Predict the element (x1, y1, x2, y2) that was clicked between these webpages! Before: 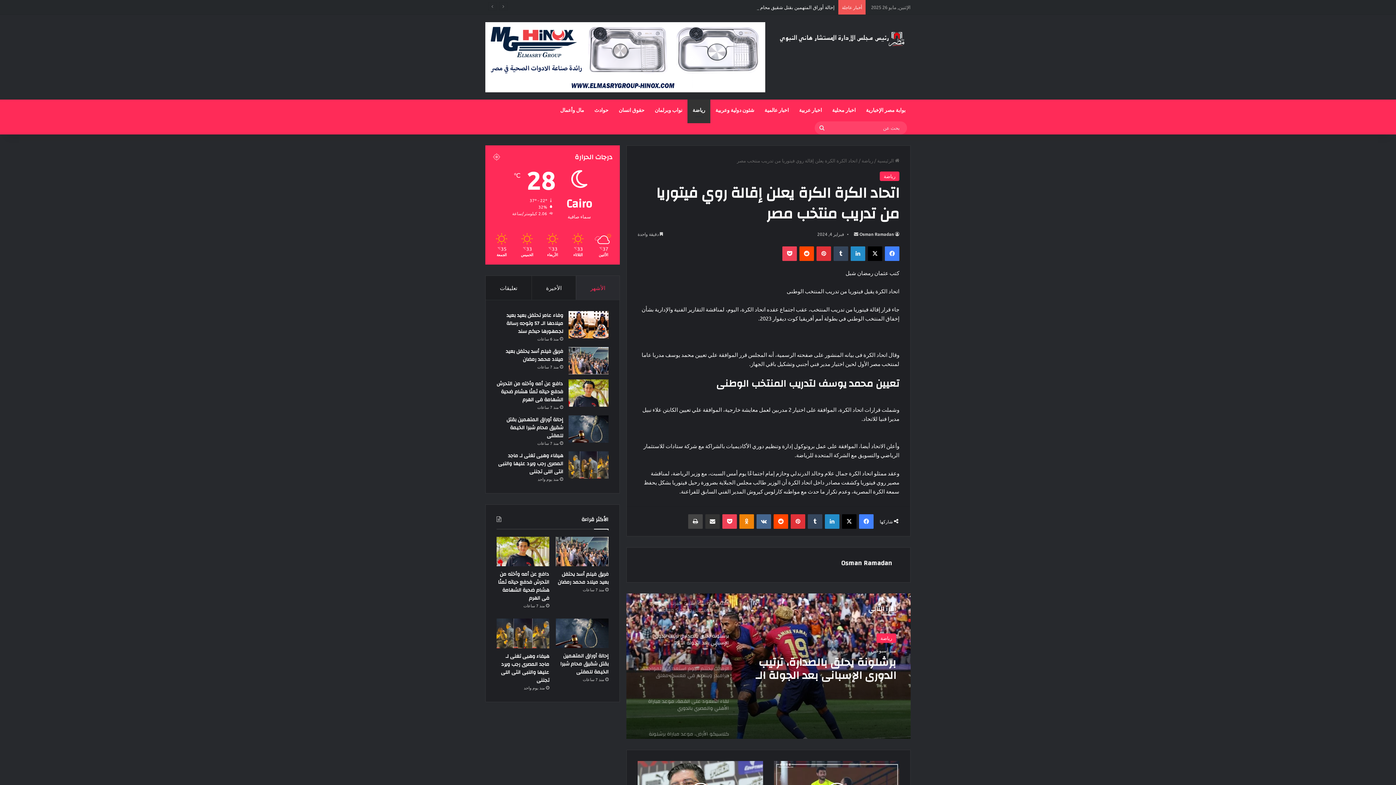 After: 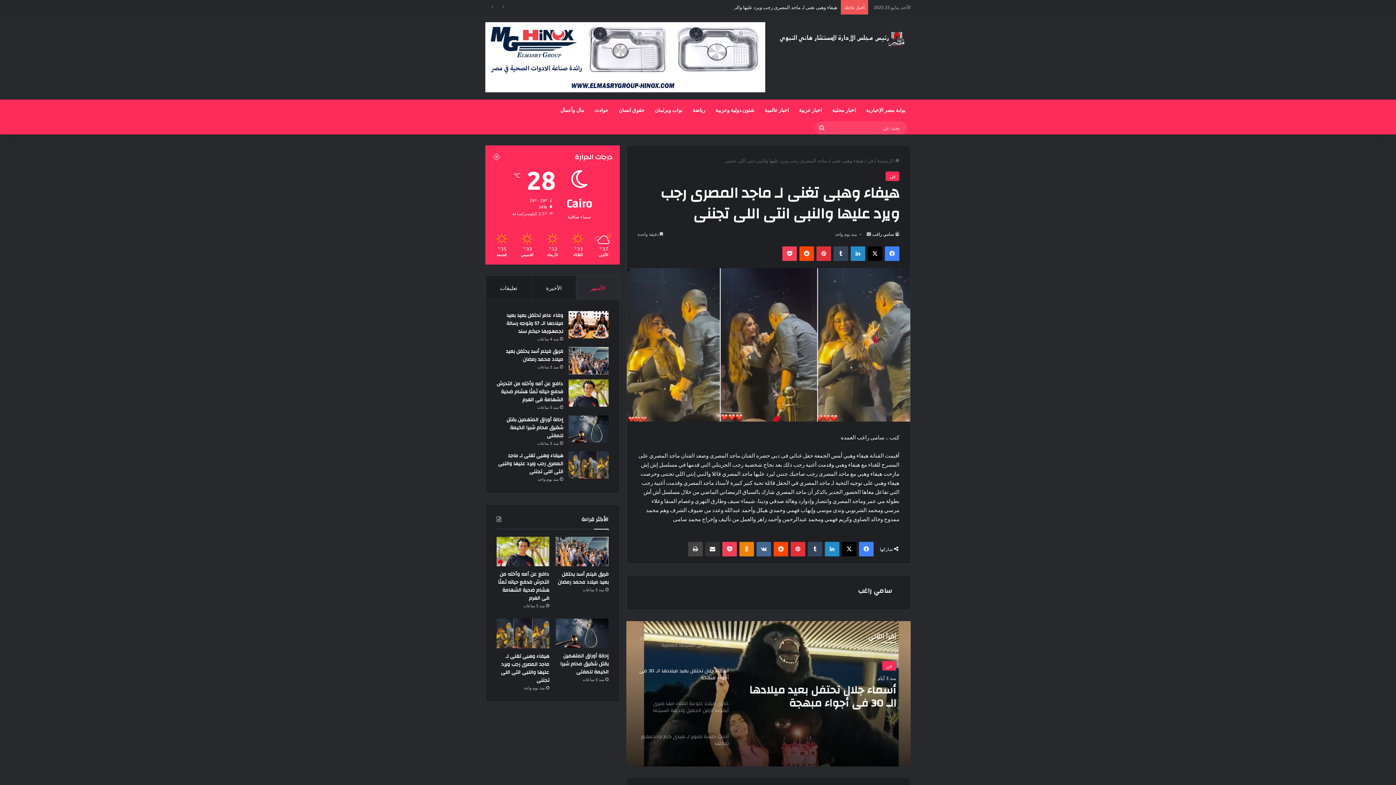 Action: label: هيفاء وهبى تغنى لـ ماجد المصرى رجب ويرد عليها والنبى انتى اللى تجننى bbox: (568, 451, 608, 478)